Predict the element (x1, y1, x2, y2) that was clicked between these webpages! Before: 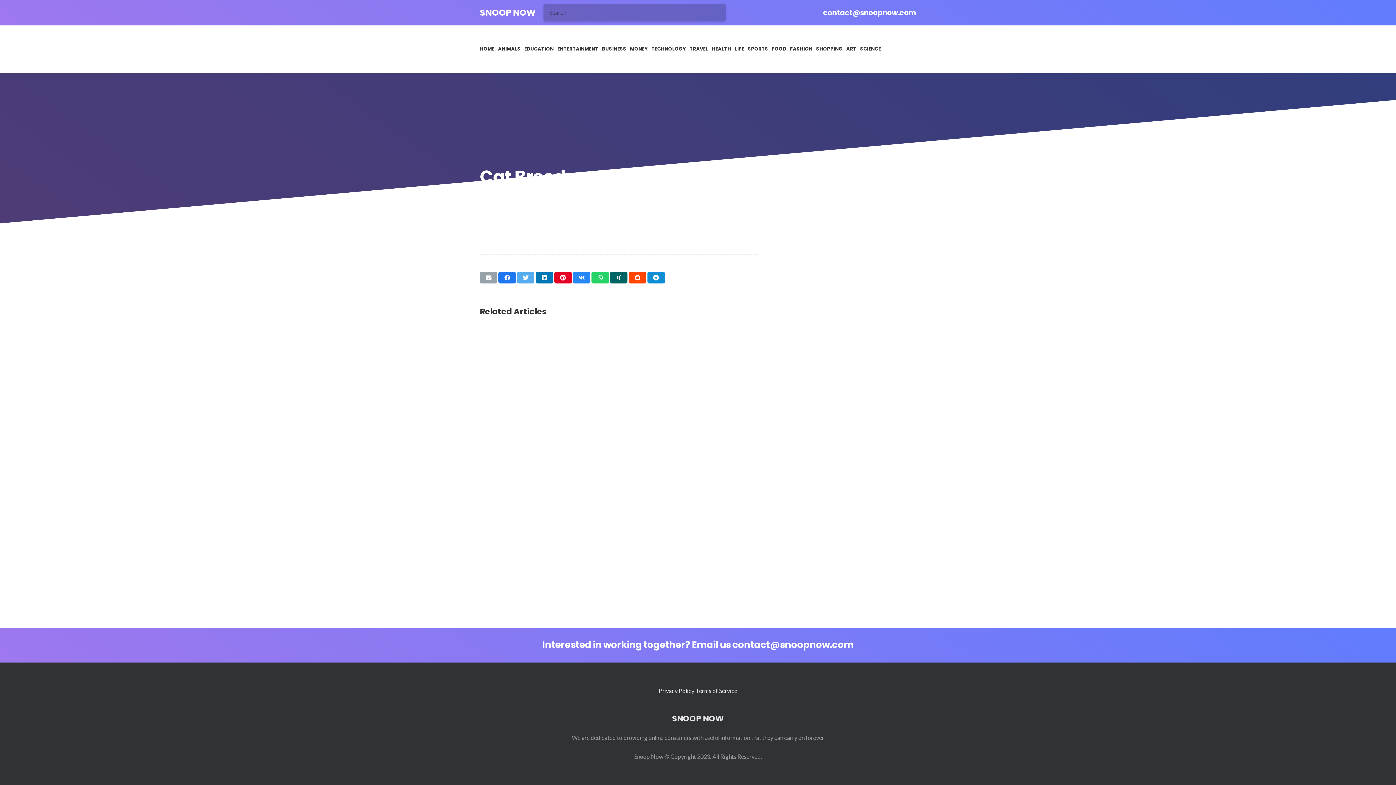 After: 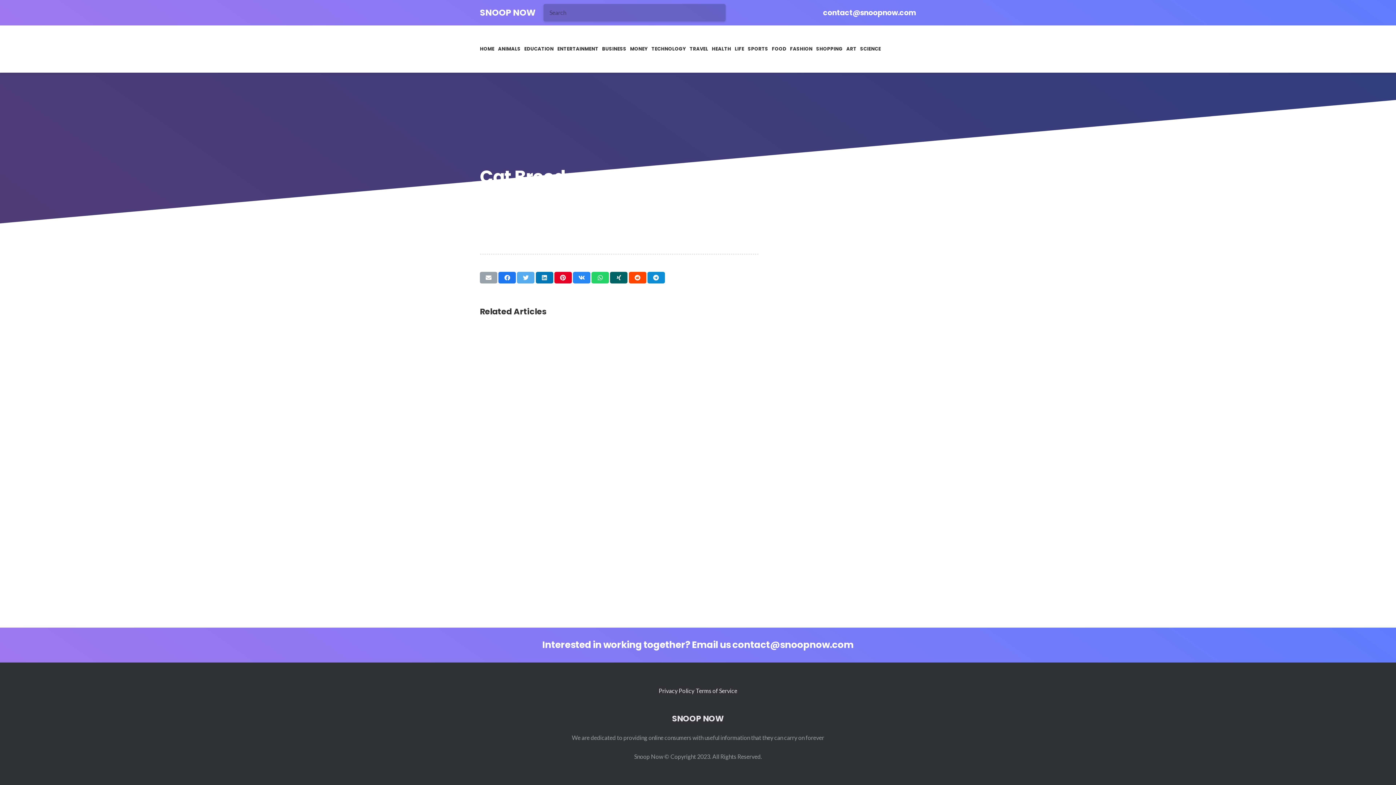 Action: label: Pin this bbox: (554, 272, 571, 283)